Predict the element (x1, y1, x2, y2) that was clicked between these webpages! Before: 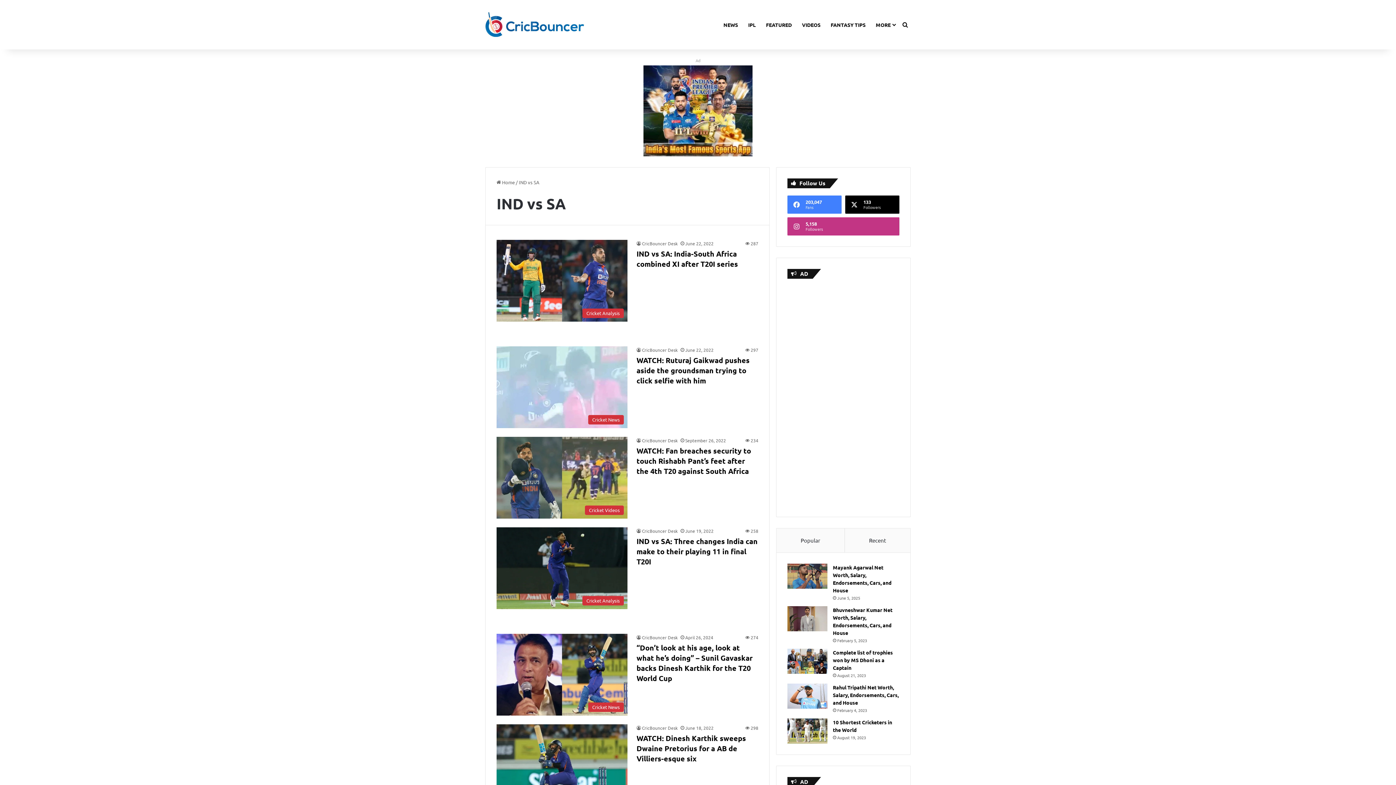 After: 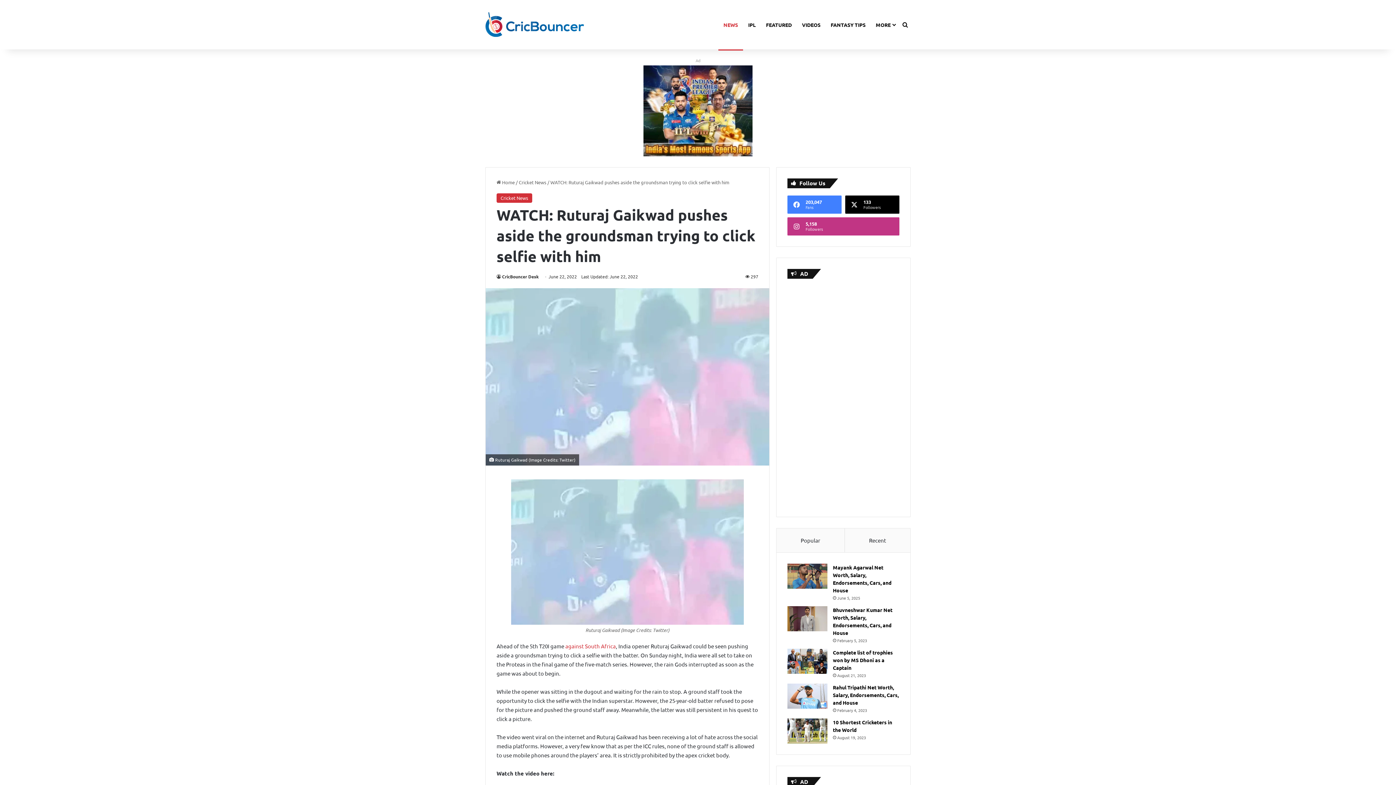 Action: bbox: (496, 346, 627, 428) label: WATCH: Ruturaj Gaikwad pushes aside the groundsman trying to click selfie with him